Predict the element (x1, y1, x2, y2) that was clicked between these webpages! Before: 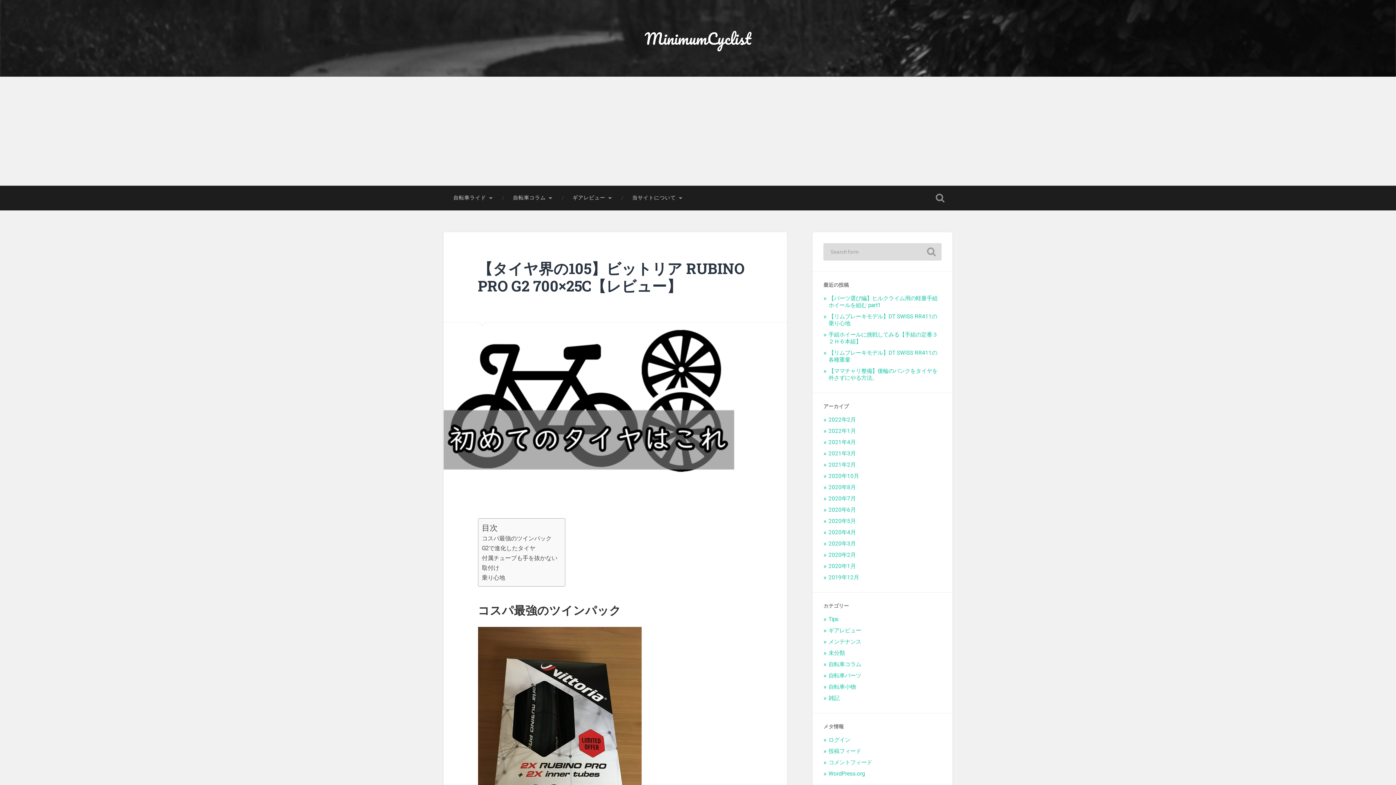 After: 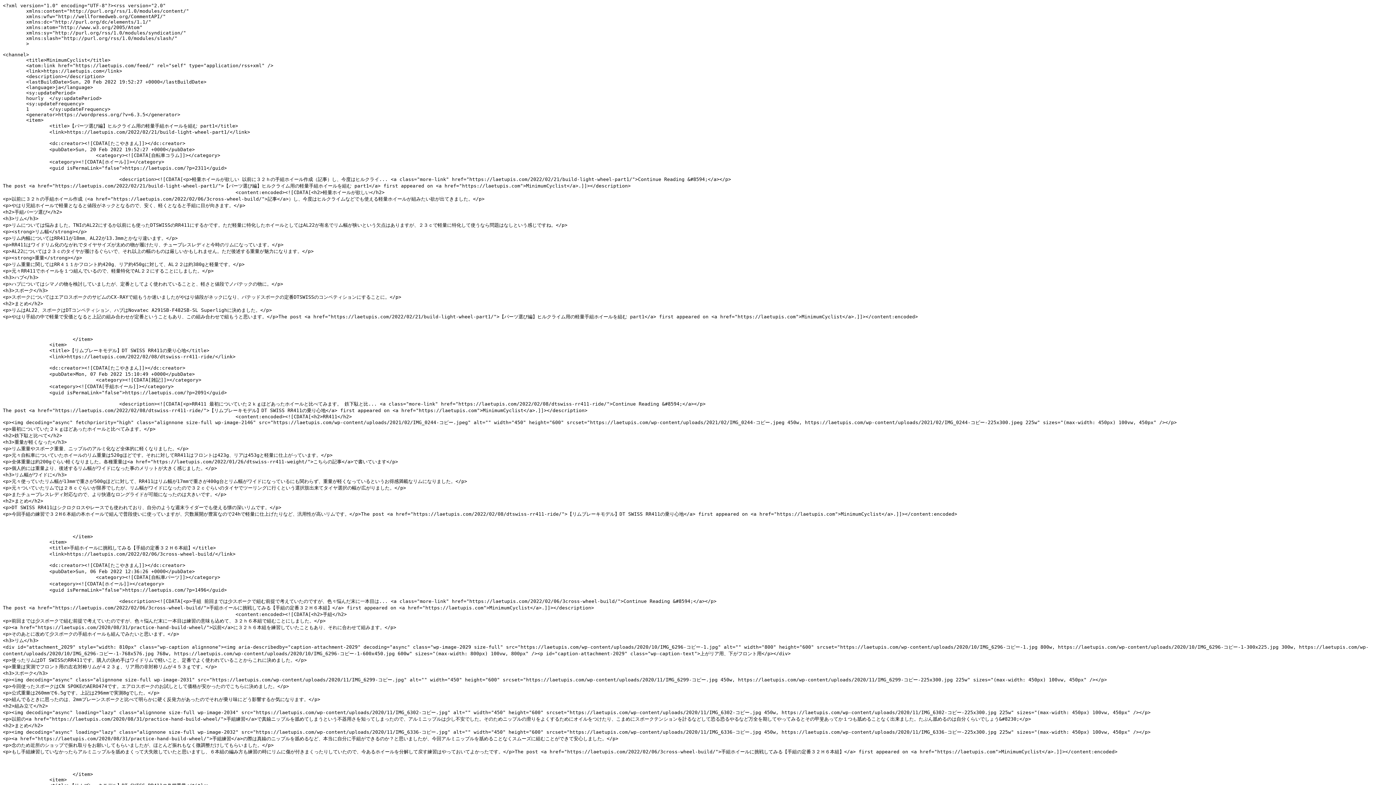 Action: label: 投稿フィード bbox: (828, 748, 861, 754)